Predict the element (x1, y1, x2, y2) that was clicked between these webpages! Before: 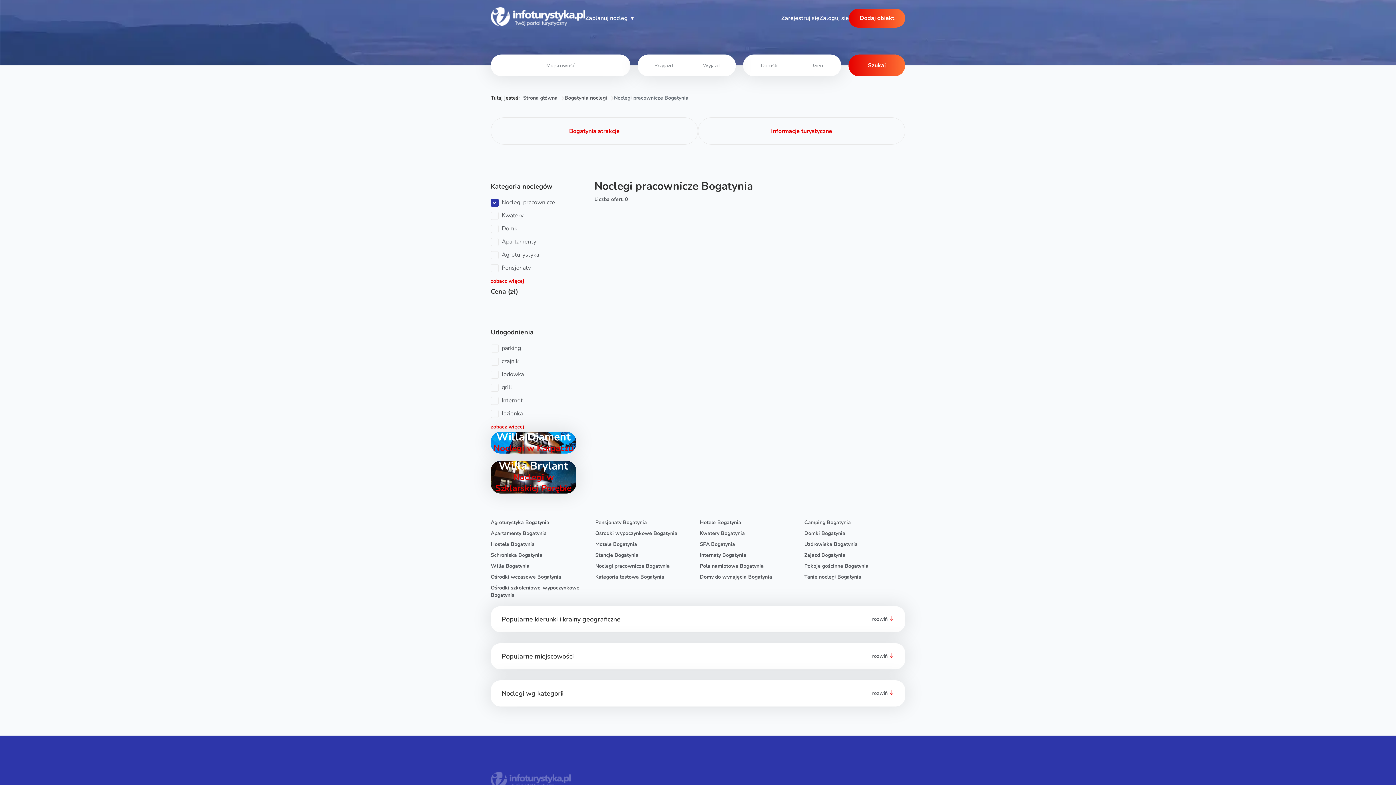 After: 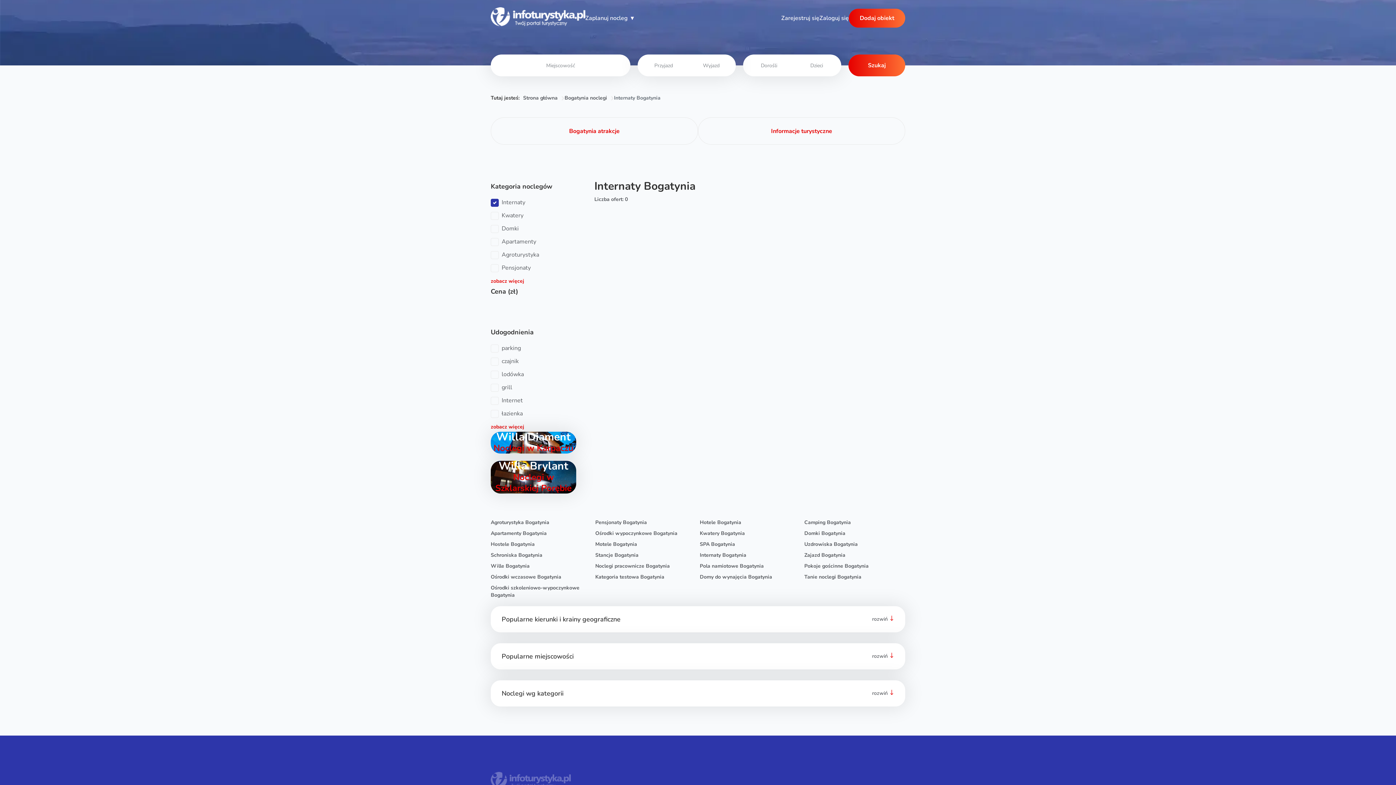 Action: bbox: (700, 552, 746, 559) label: Internaty Bogatynia